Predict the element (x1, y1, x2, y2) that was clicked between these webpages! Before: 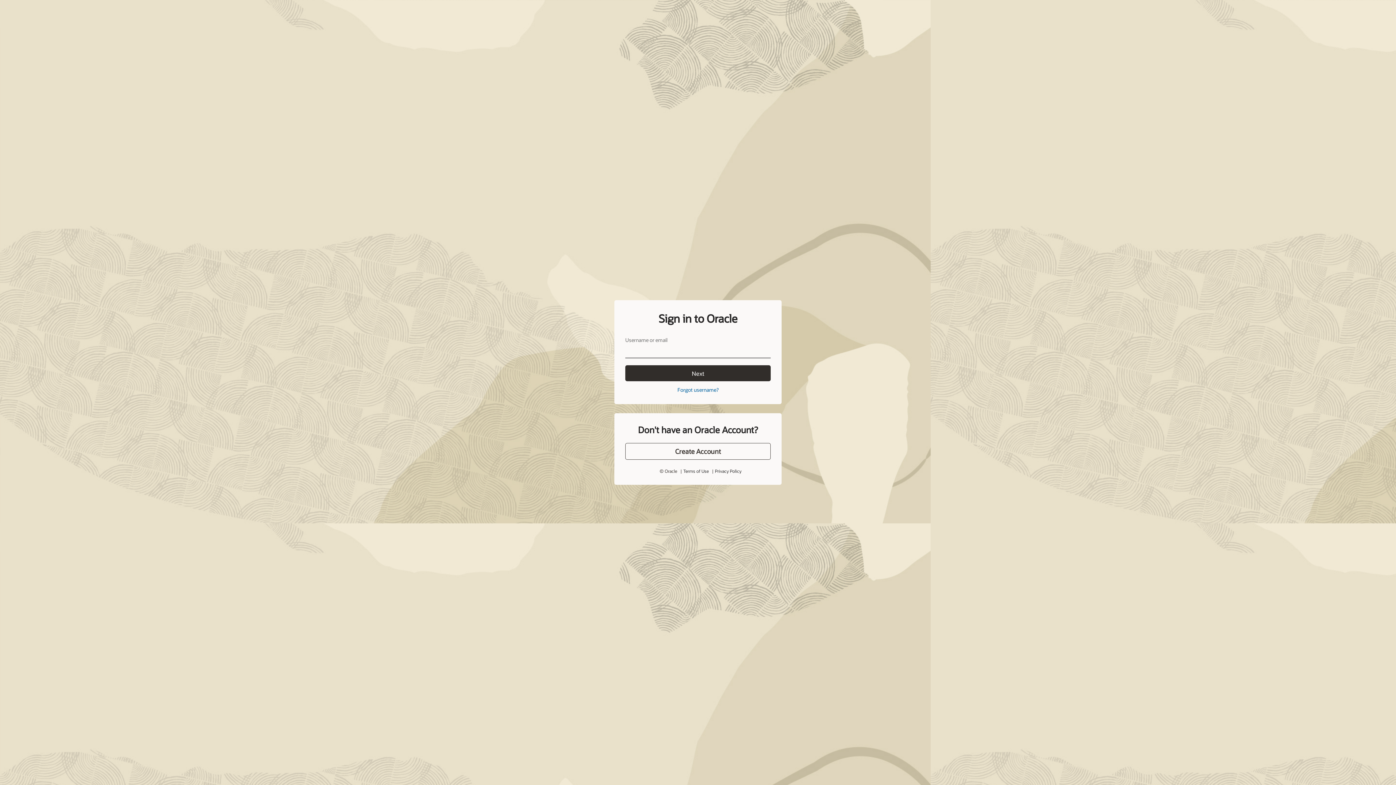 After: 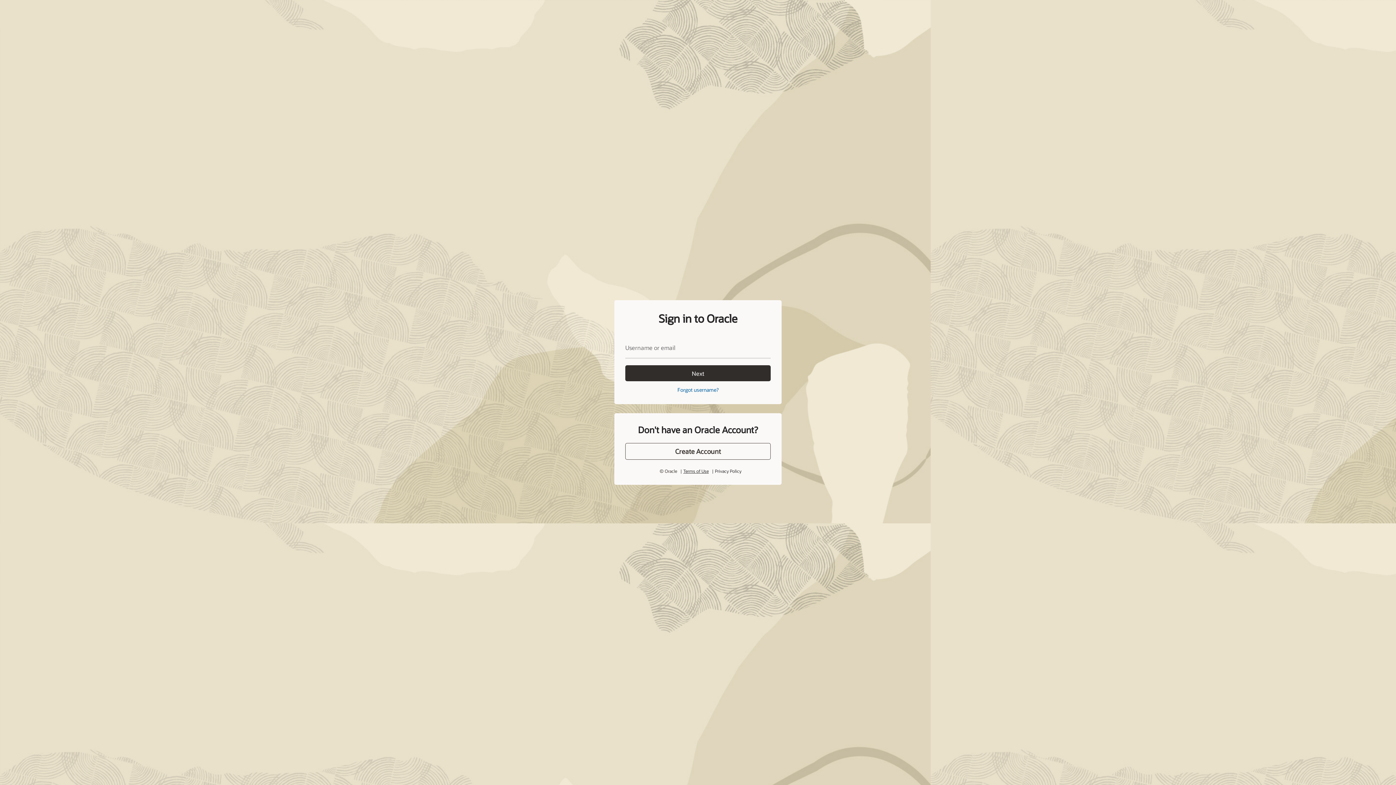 Action: bbox: (683, 452, 708, 458) label: Terms of Use